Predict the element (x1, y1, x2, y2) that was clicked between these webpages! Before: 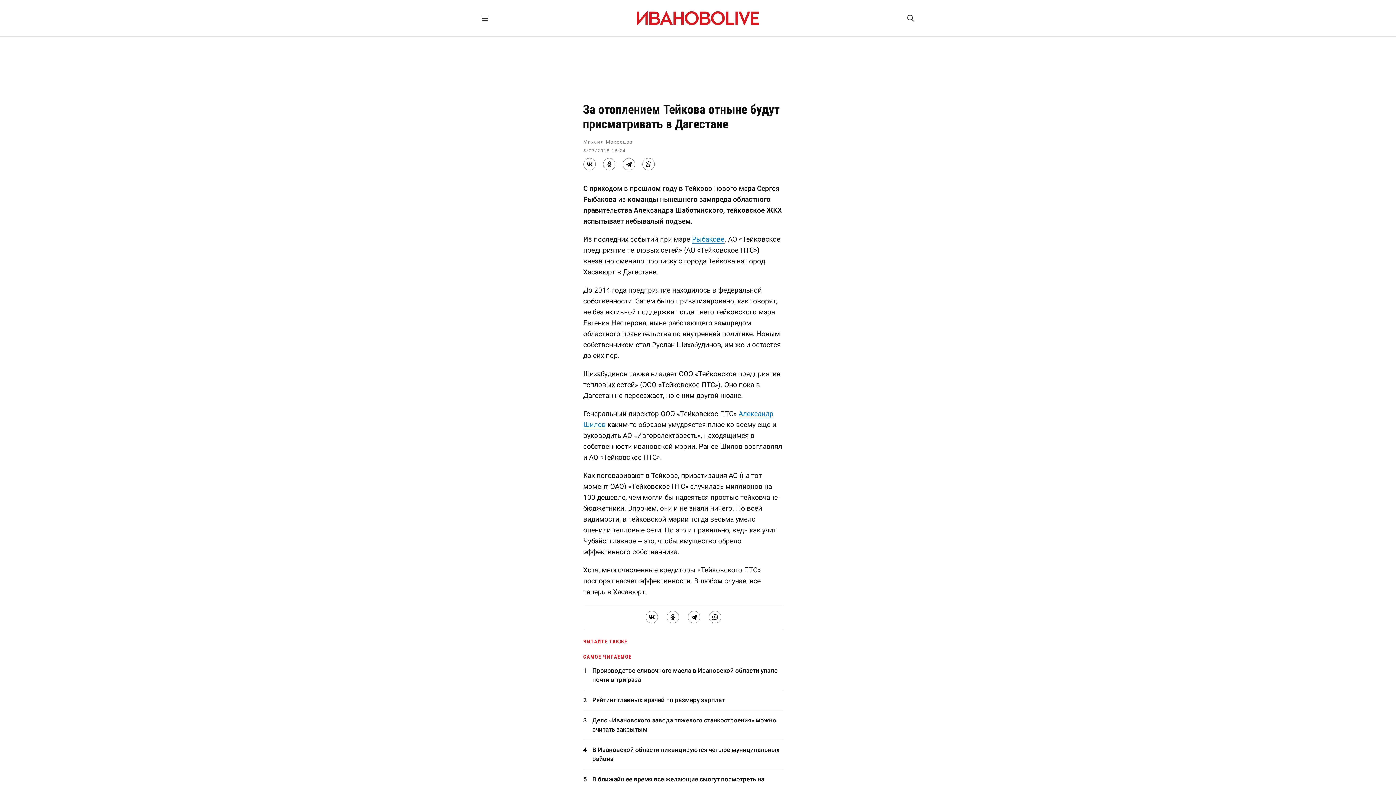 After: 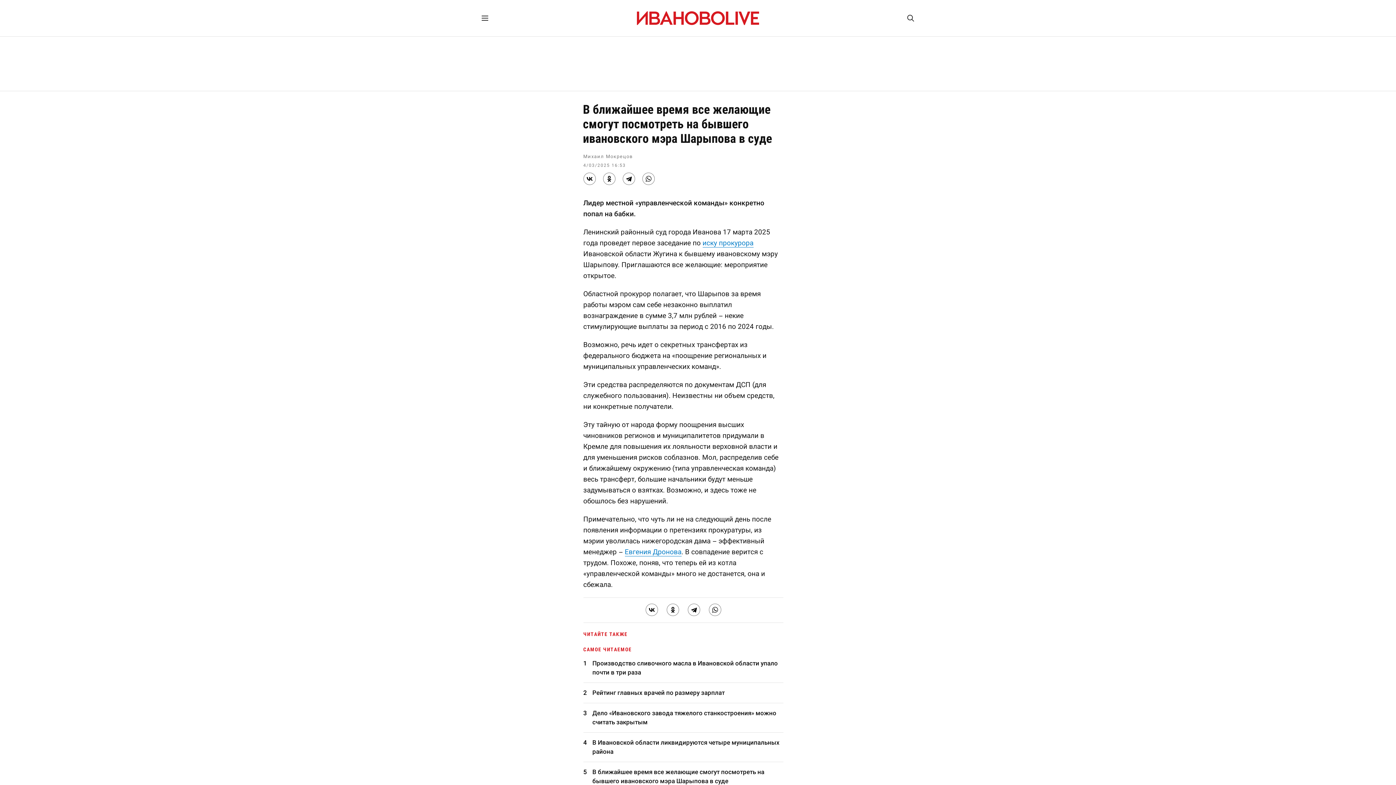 Action: label: В ближайшее время все желающие смогут посмотреть на бывшего ивановского мэра Шарыпова в суде bbox: (592, 775, 783, 793)